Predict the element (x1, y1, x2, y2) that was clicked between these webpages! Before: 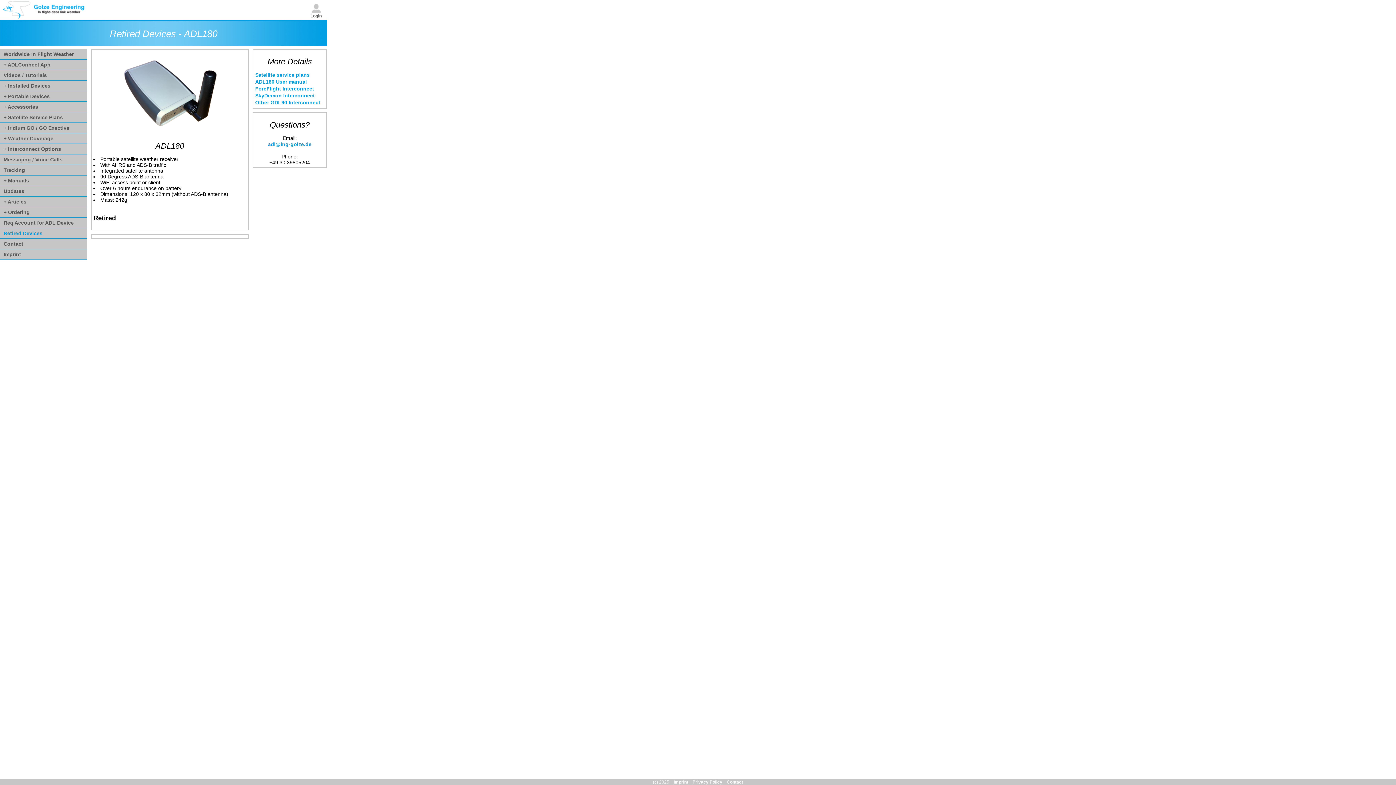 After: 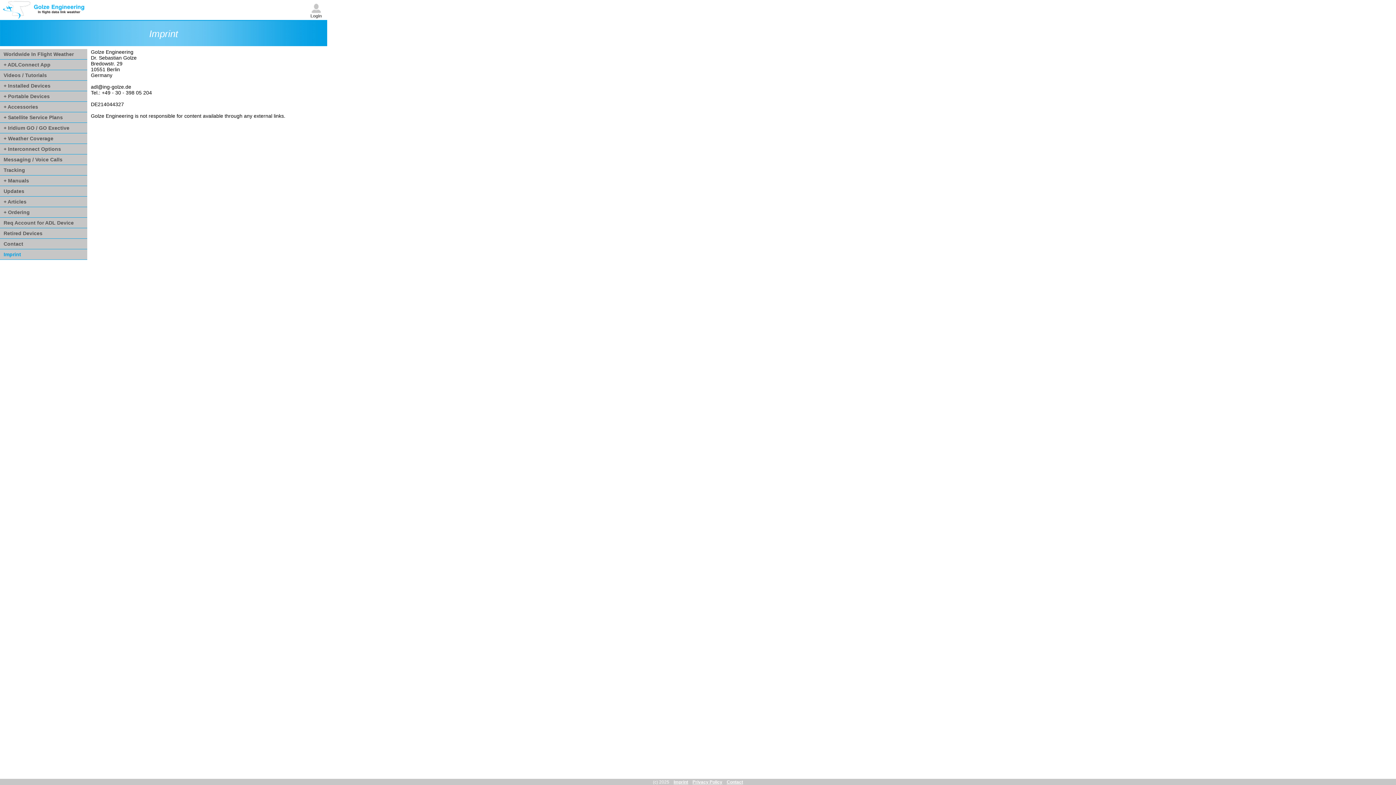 Action: label: Imprint bbox: (3, 251, 21, 258)